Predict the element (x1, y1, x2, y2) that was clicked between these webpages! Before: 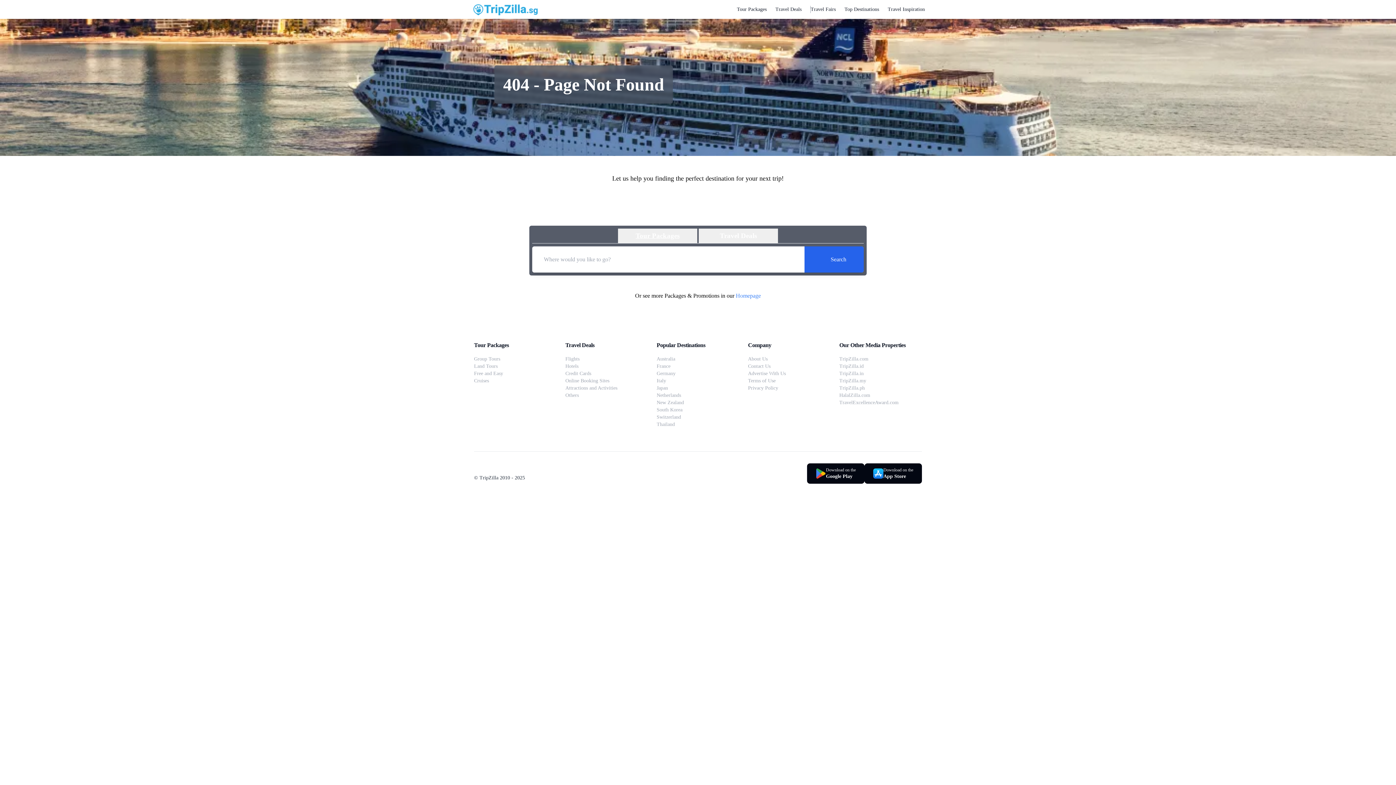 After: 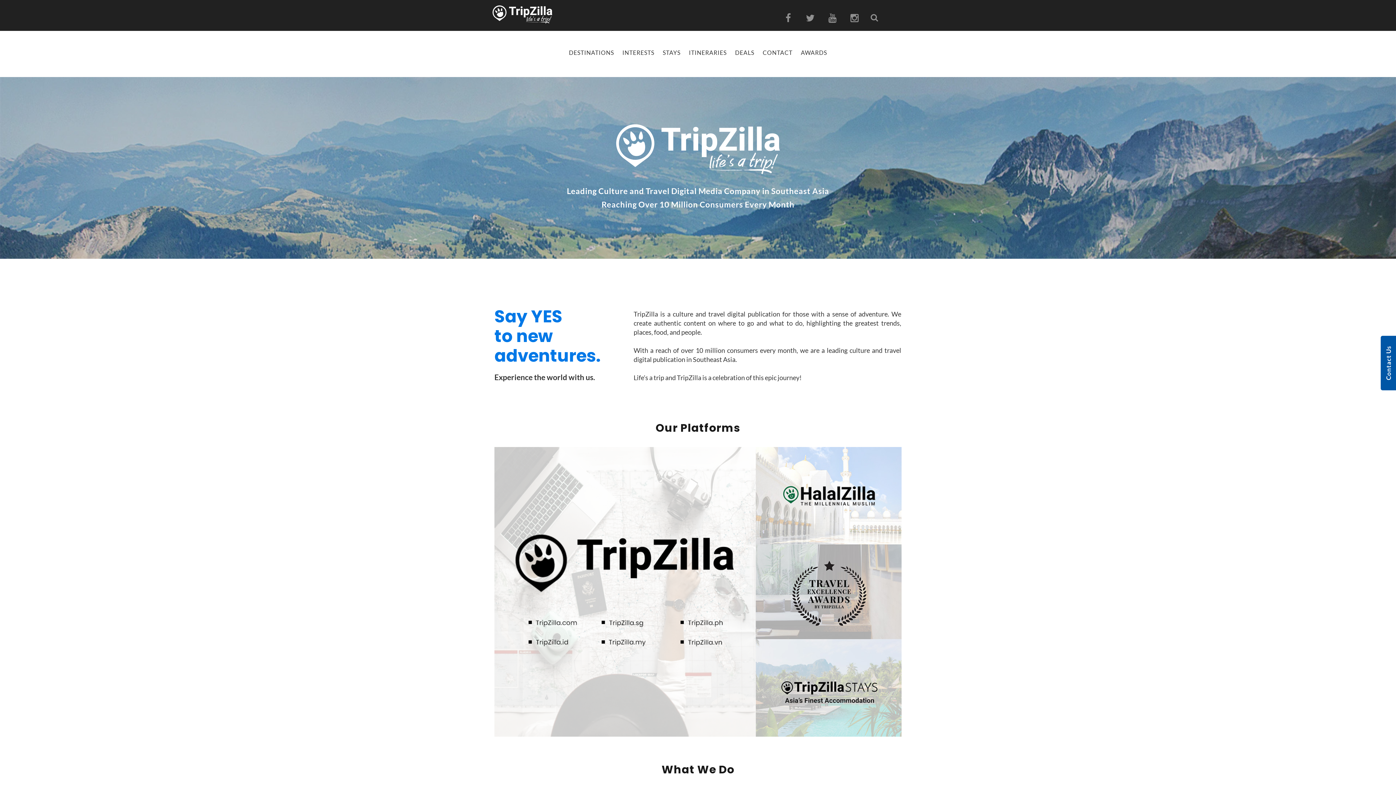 Action: label: Advertise With Us bbox: (748, 370, 786, 376)